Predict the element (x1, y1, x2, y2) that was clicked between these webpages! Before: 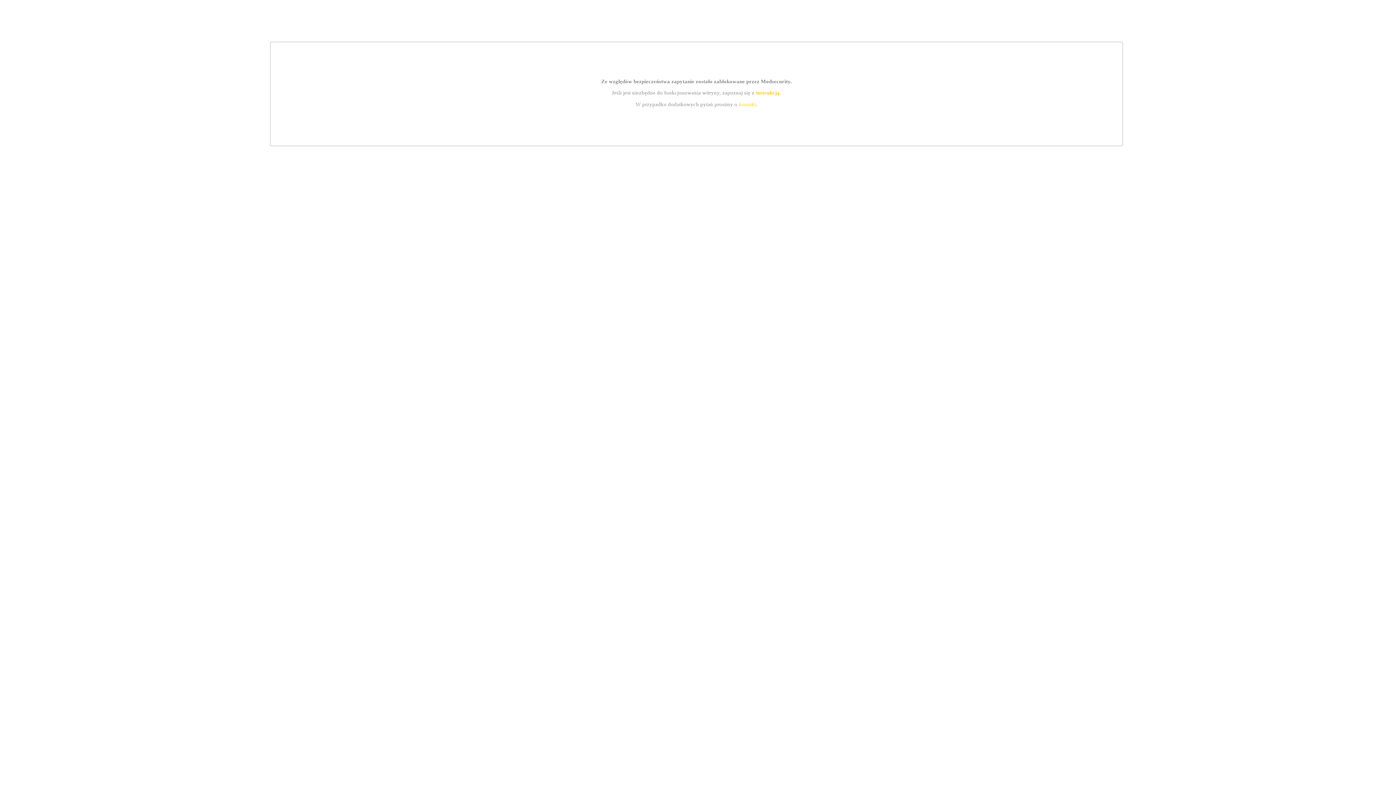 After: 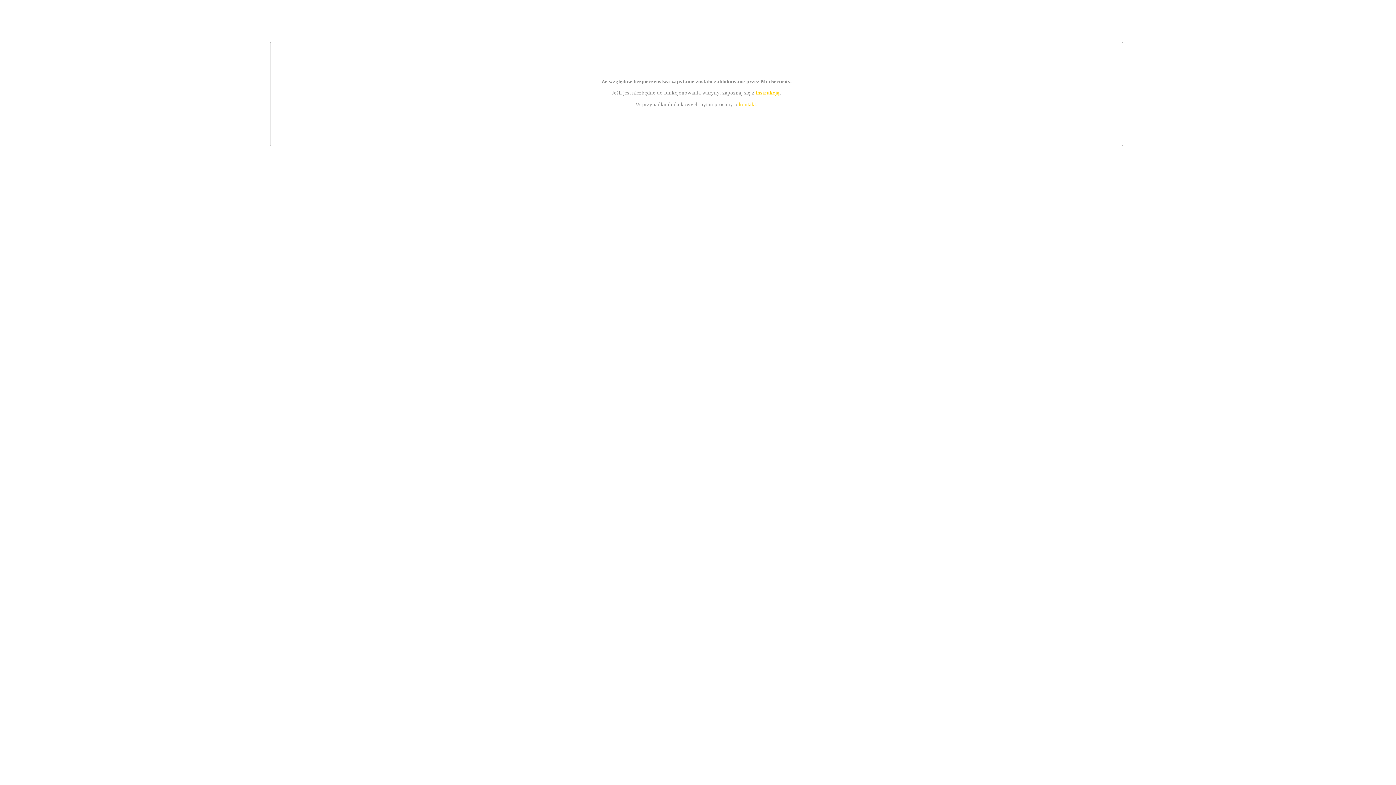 Action: label: instrukcją bbox: (755, 89, 779, 95)